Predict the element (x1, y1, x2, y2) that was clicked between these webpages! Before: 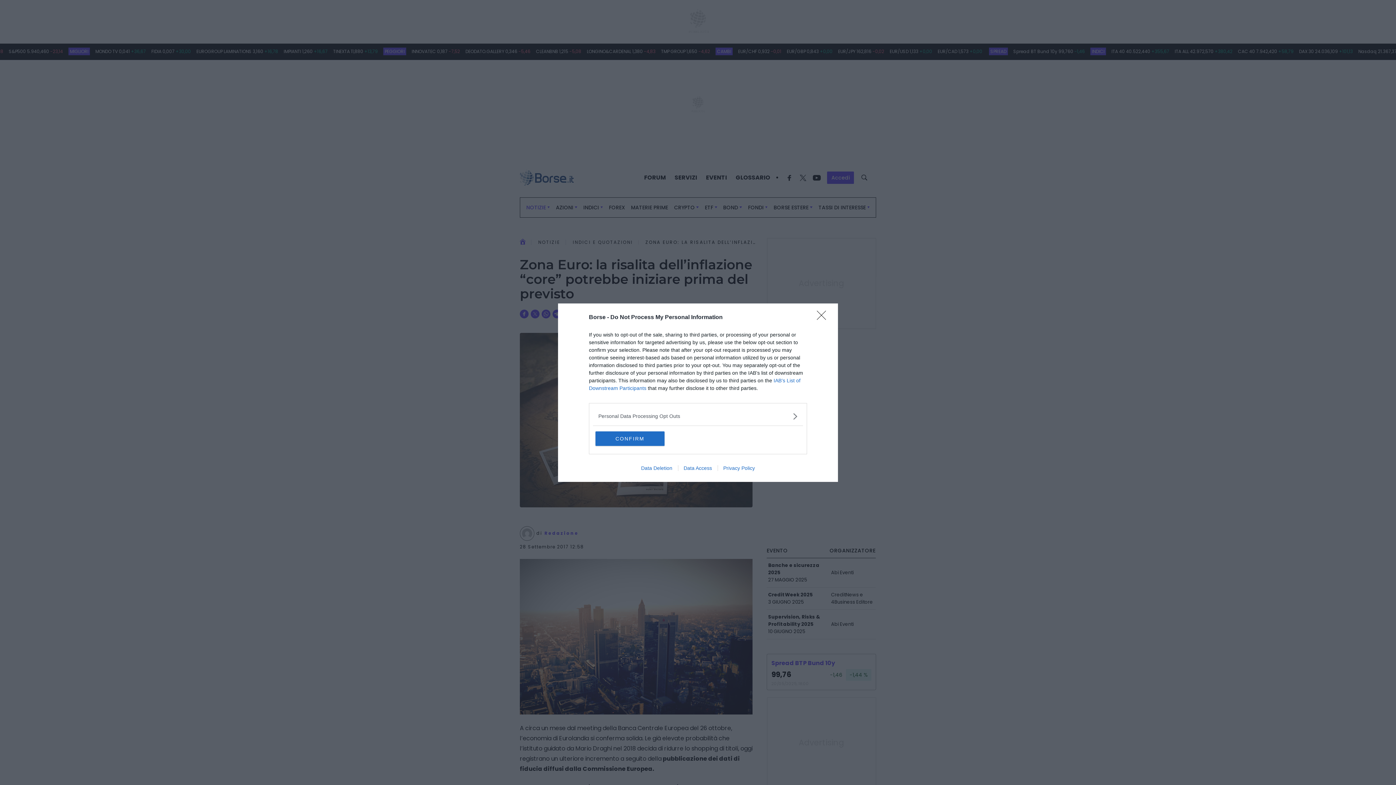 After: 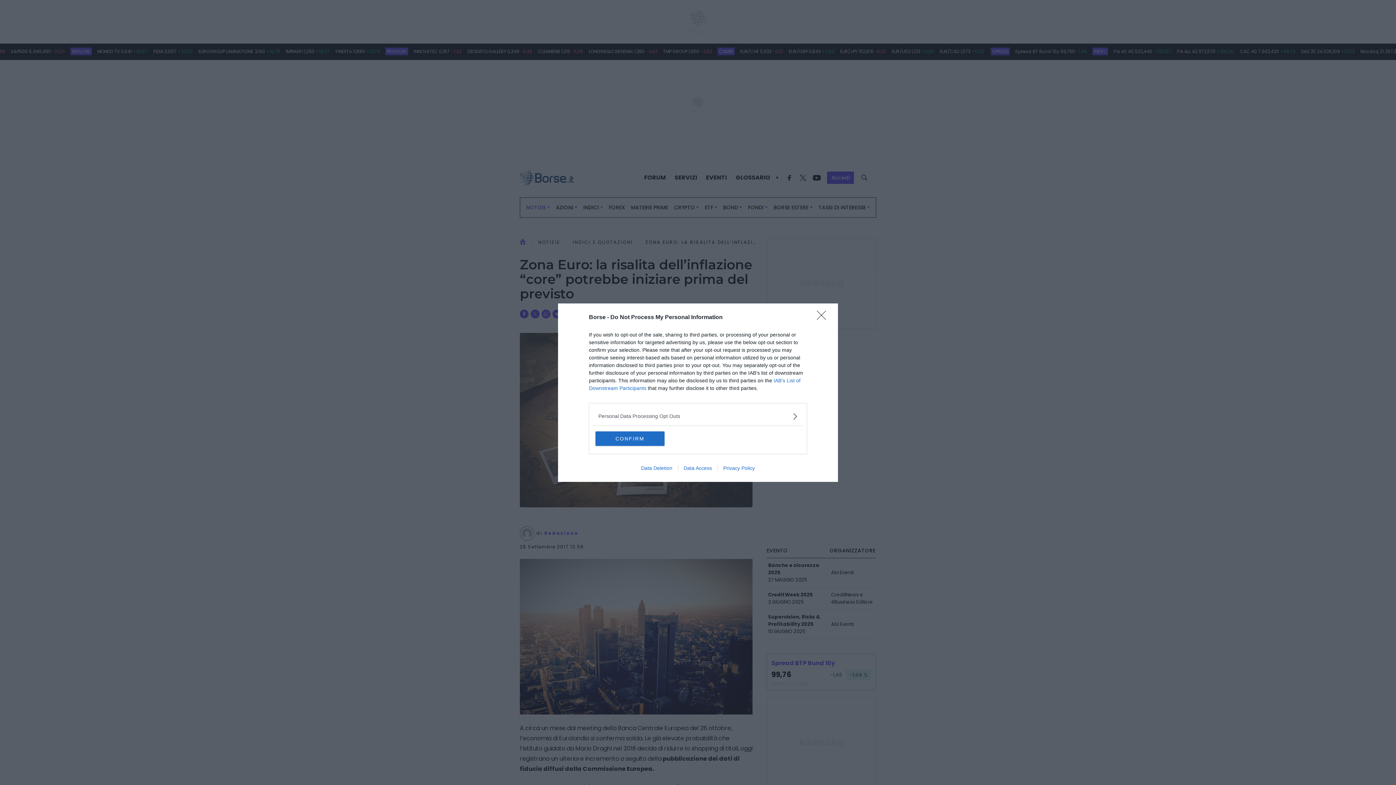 Action: bbox: (678, 465, 717, 471) label: Data Access